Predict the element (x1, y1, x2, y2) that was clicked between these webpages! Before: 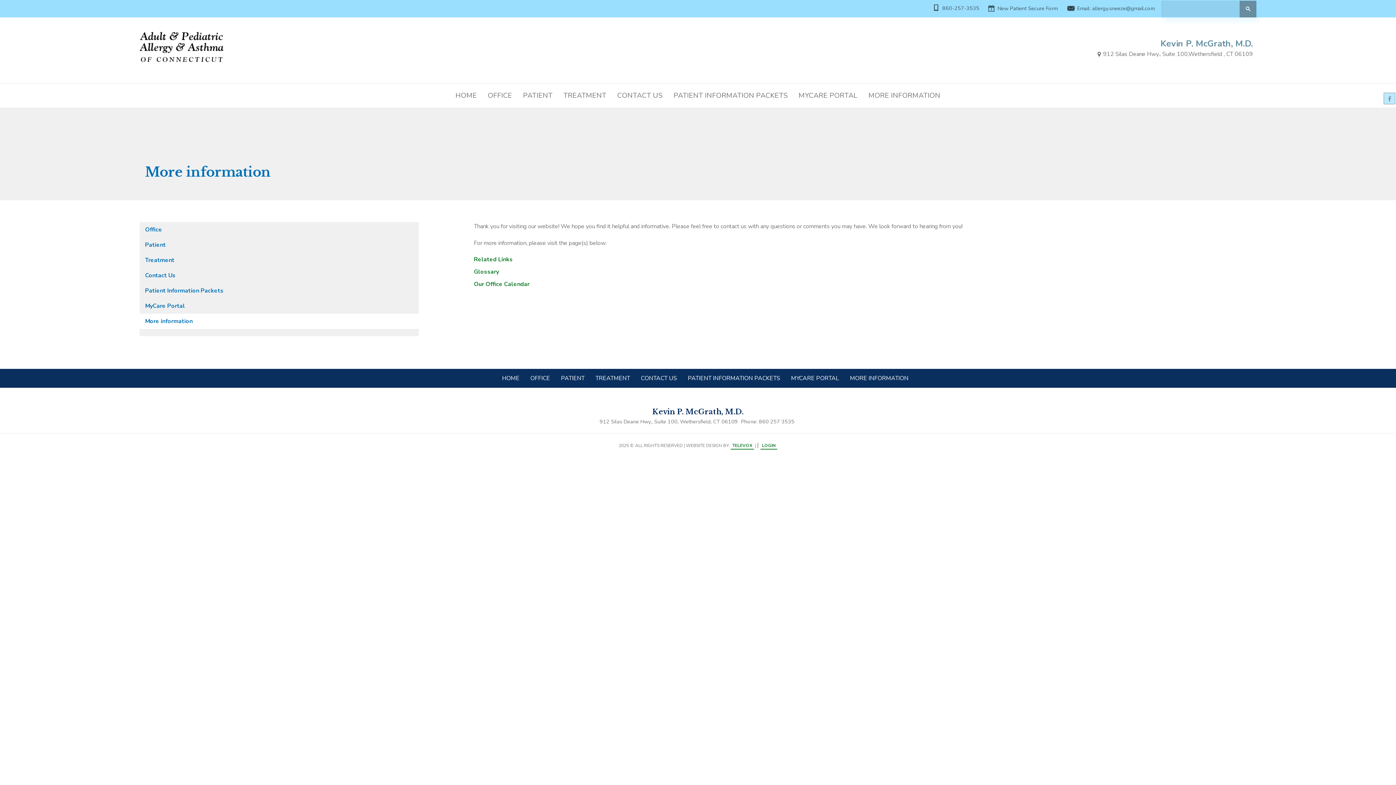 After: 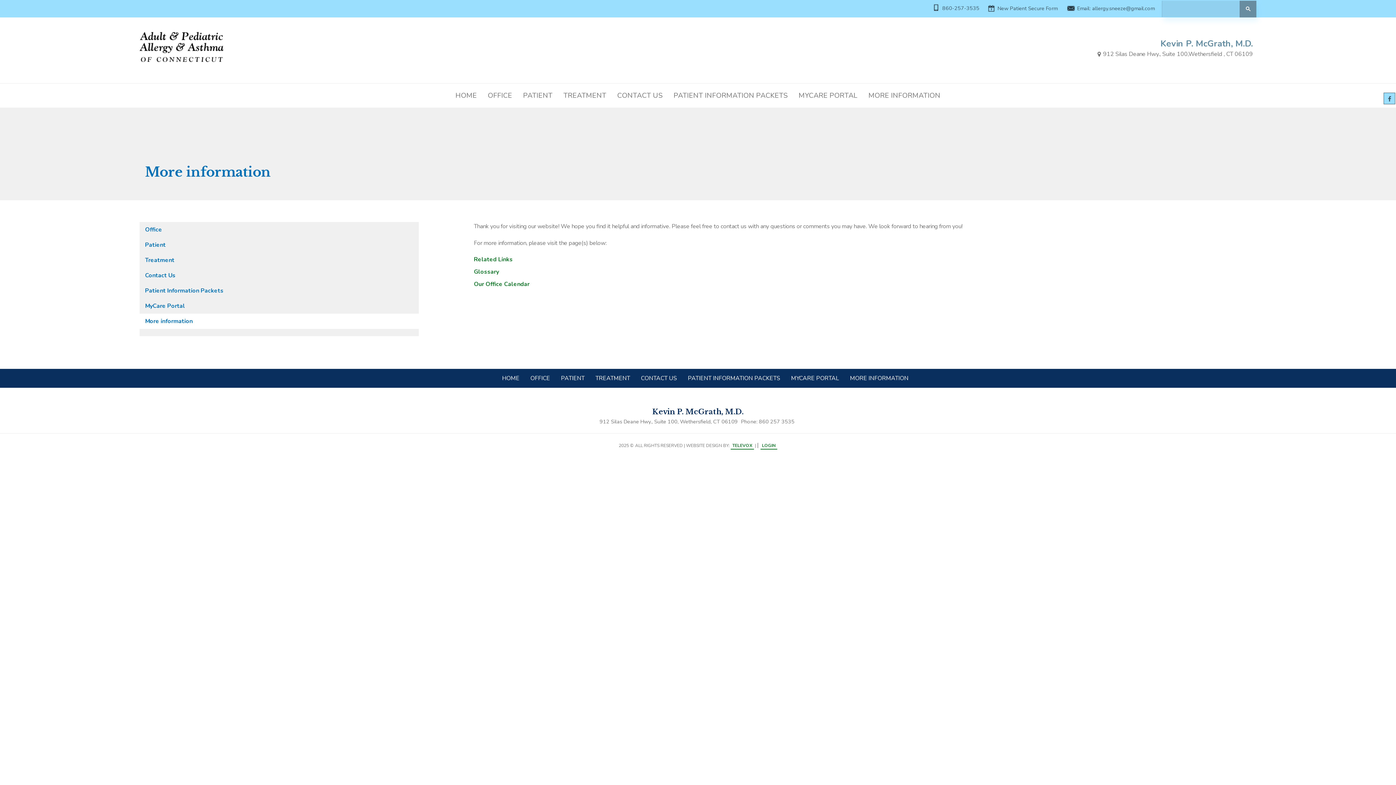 Action: bbox: (1384, 92, 1395, 104) label: Facebook